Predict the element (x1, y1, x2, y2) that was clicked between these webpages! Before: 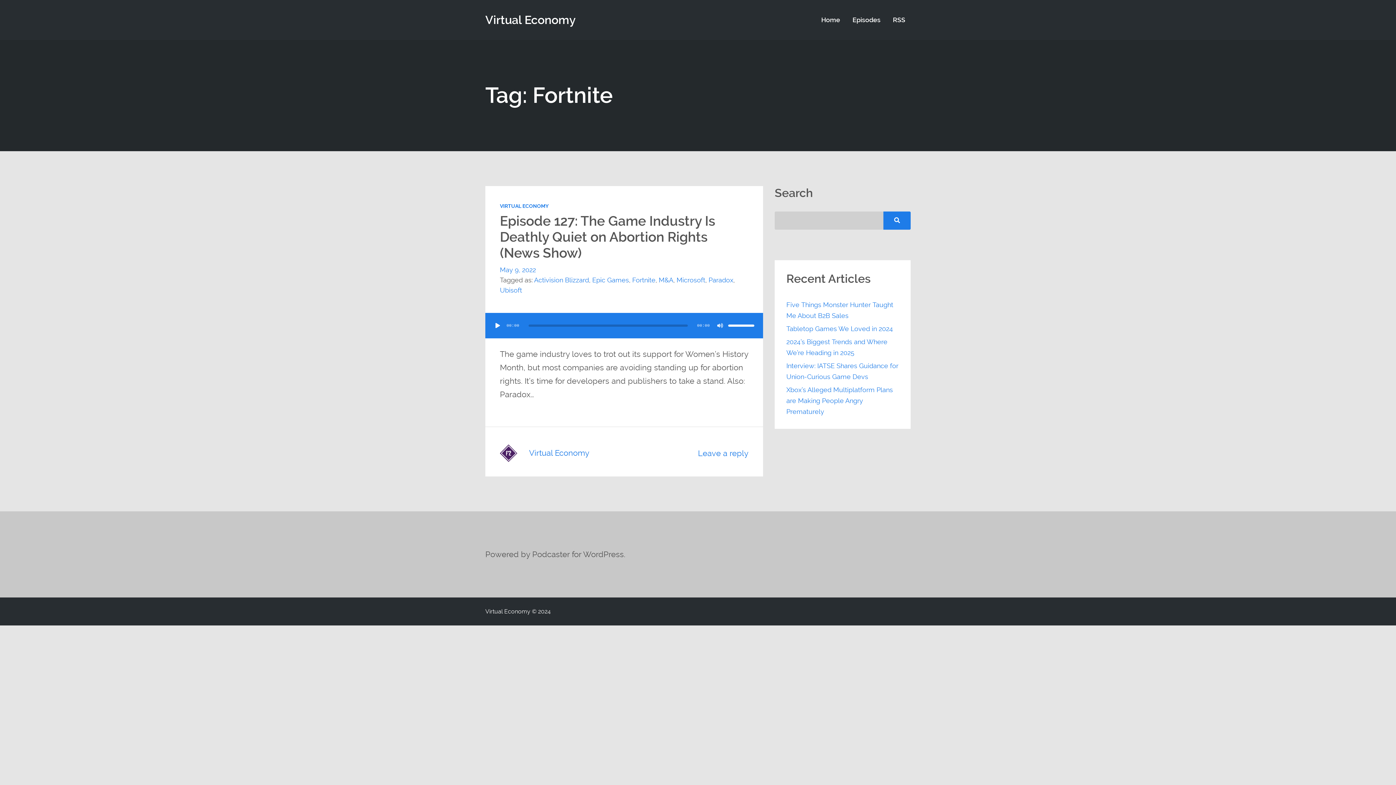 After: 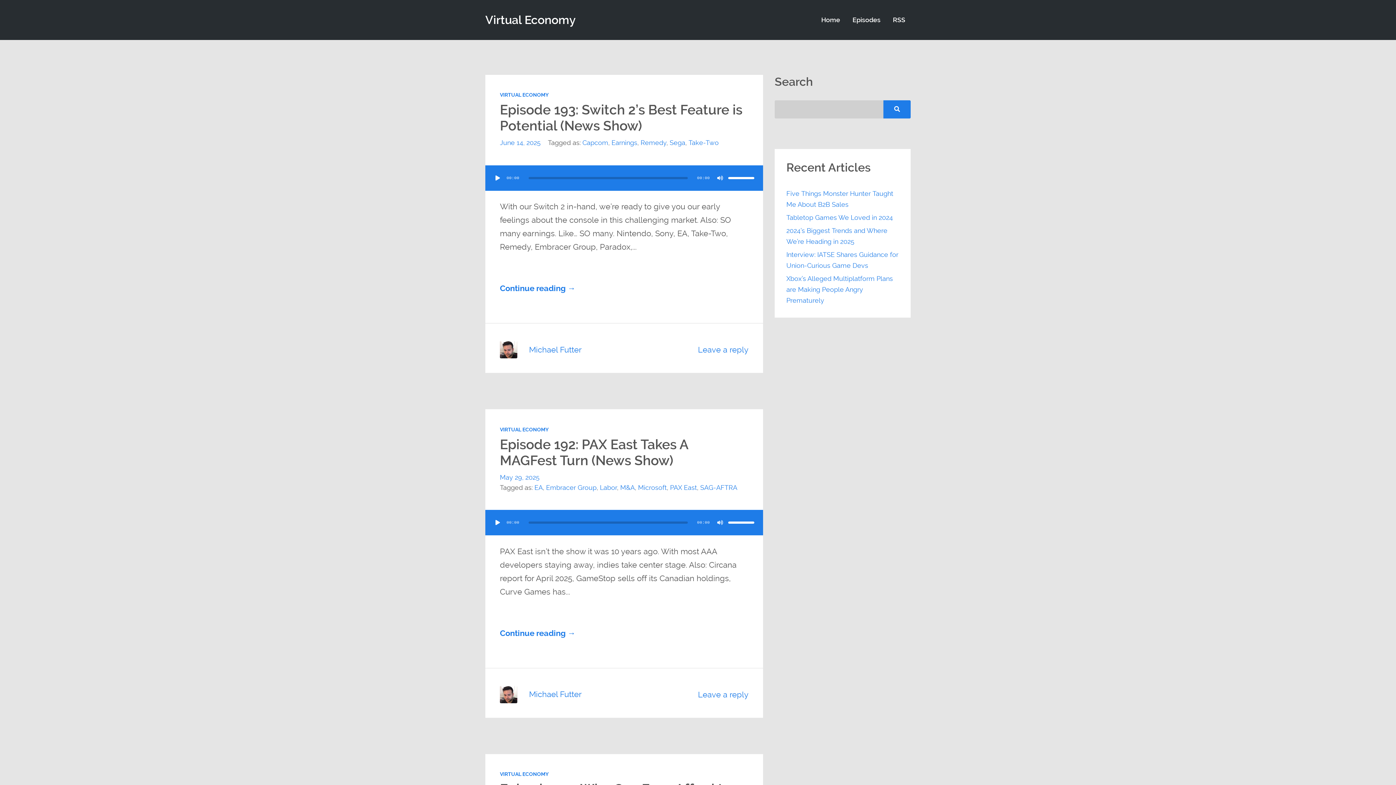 Action: label: Virtual Economy bbox: (485, -2, 576, 42)